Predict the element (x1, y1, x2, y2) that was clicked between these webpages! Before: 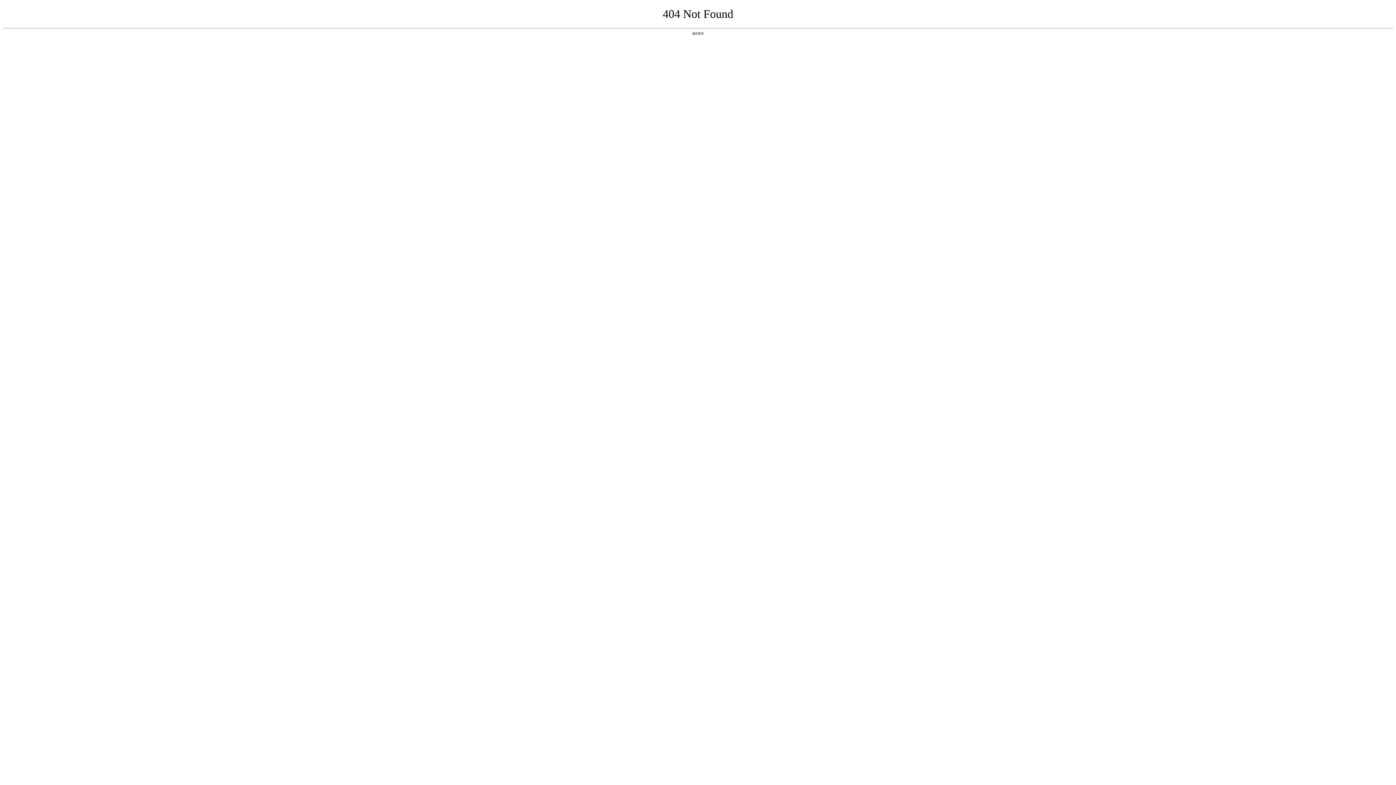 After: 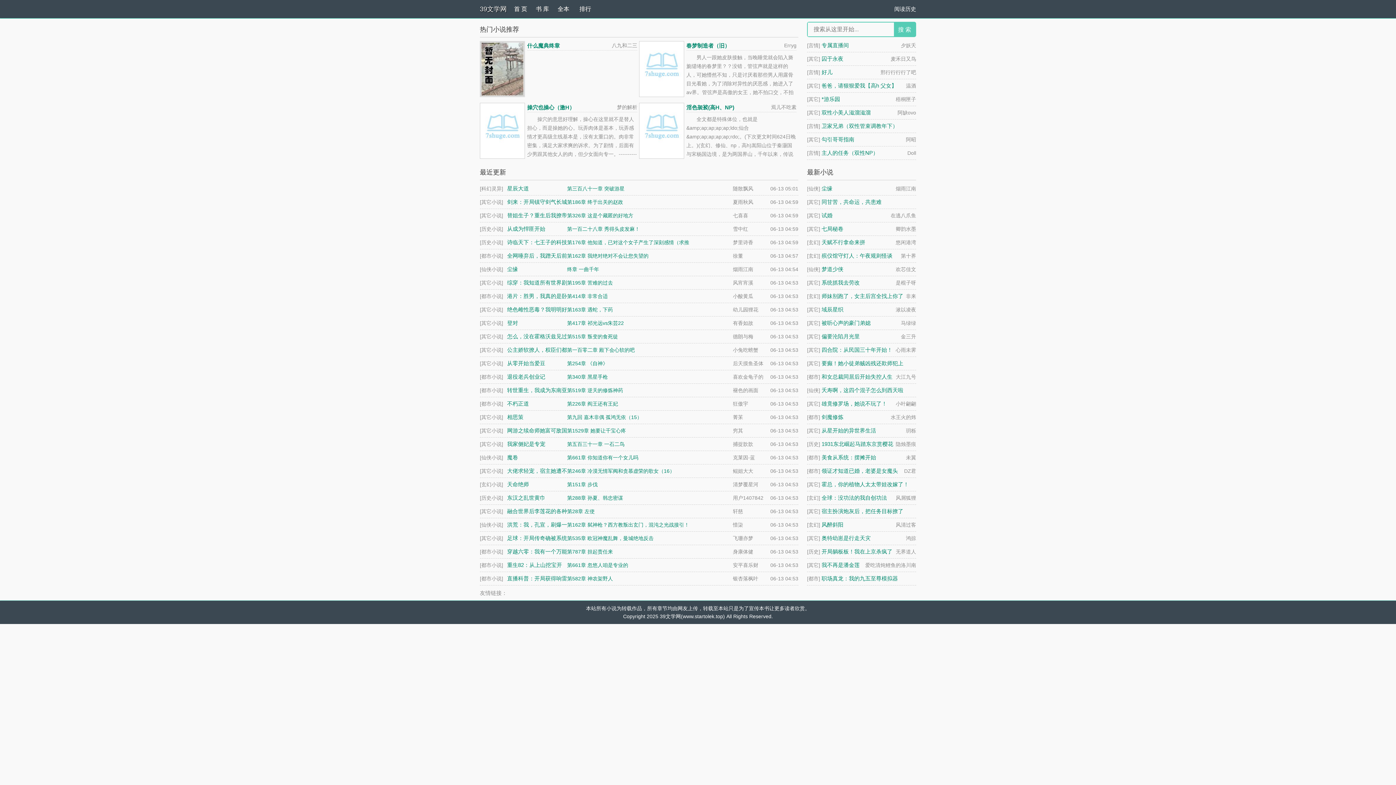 Action: bbox: (692, 31, 704, 35) label: 返回首页